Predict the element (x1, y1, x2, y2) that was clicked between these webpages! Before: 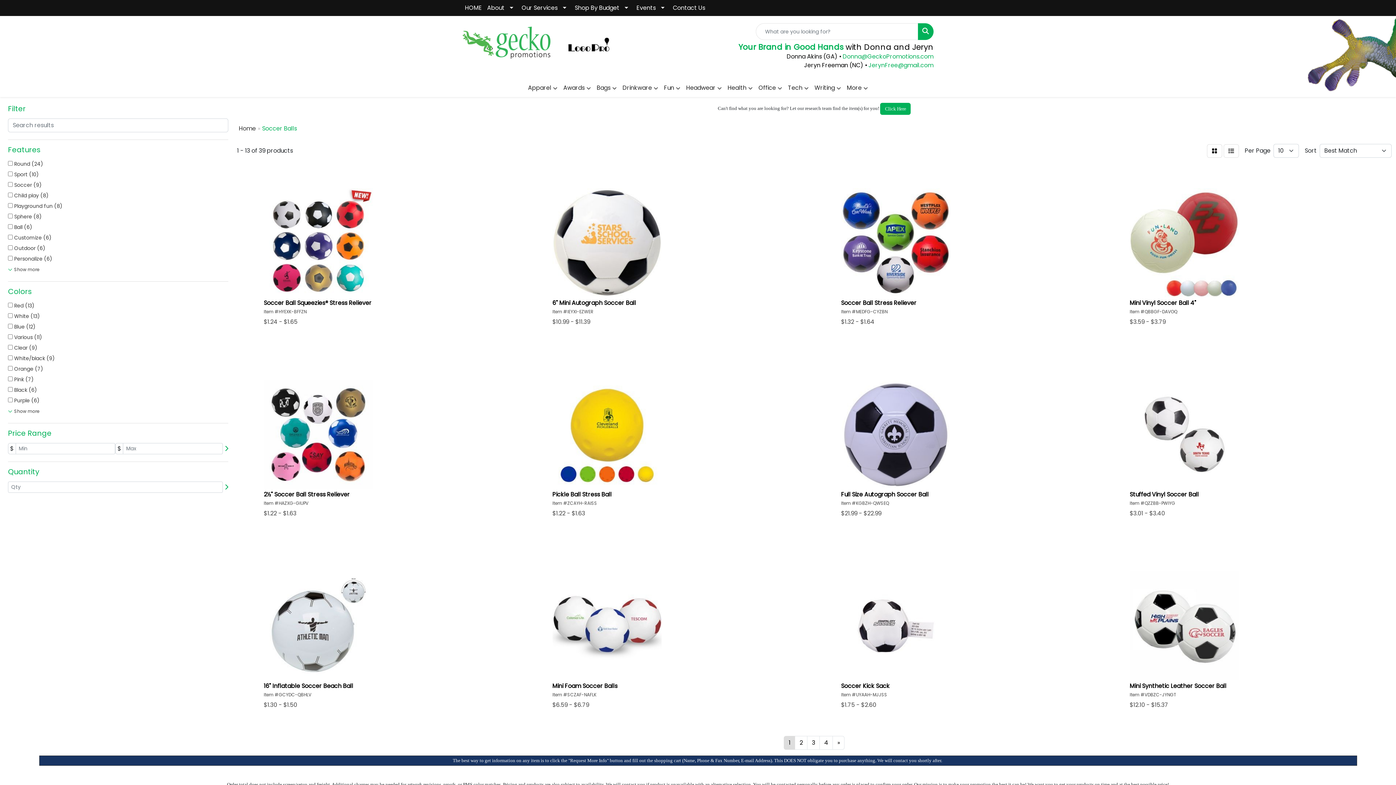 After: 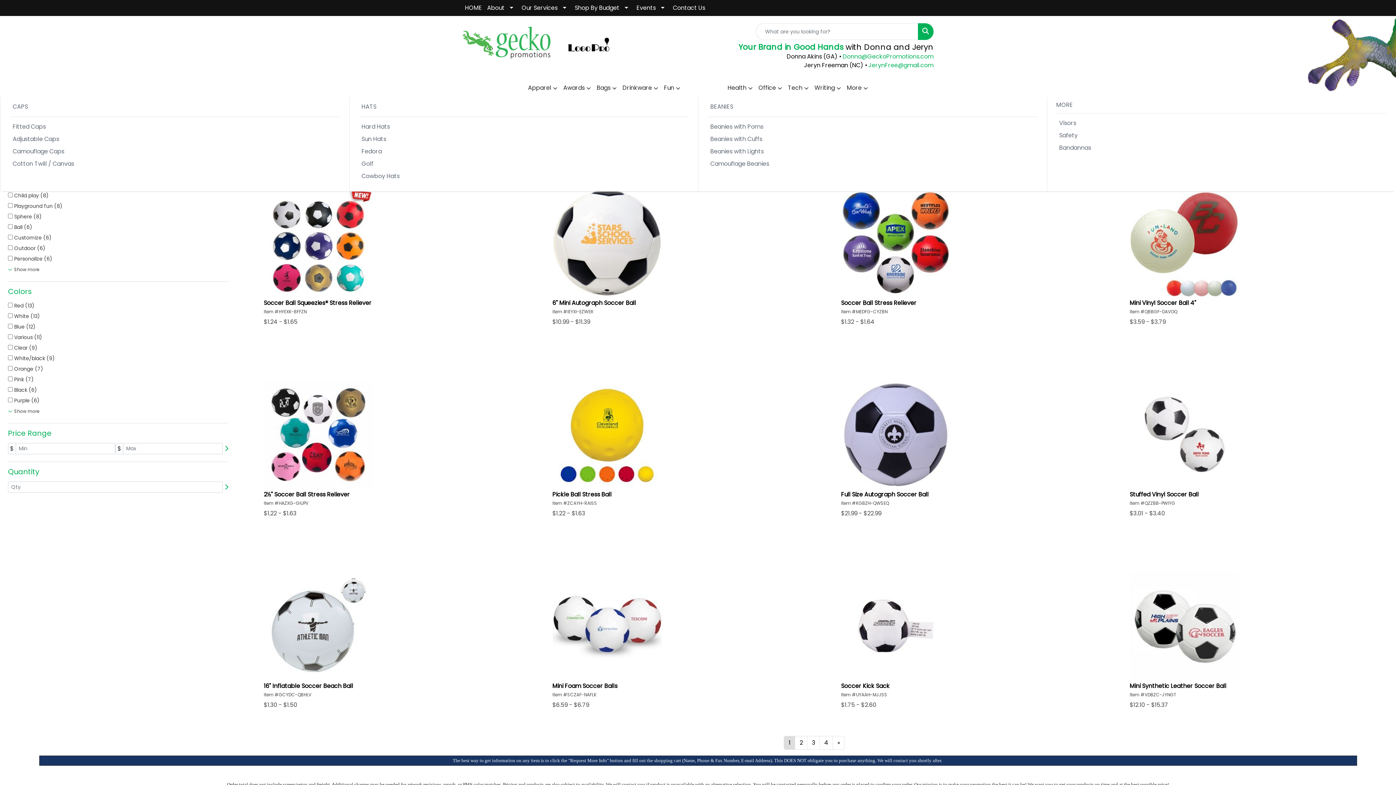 Action: bbox: (683, 79, 724, 97) label: Headwear